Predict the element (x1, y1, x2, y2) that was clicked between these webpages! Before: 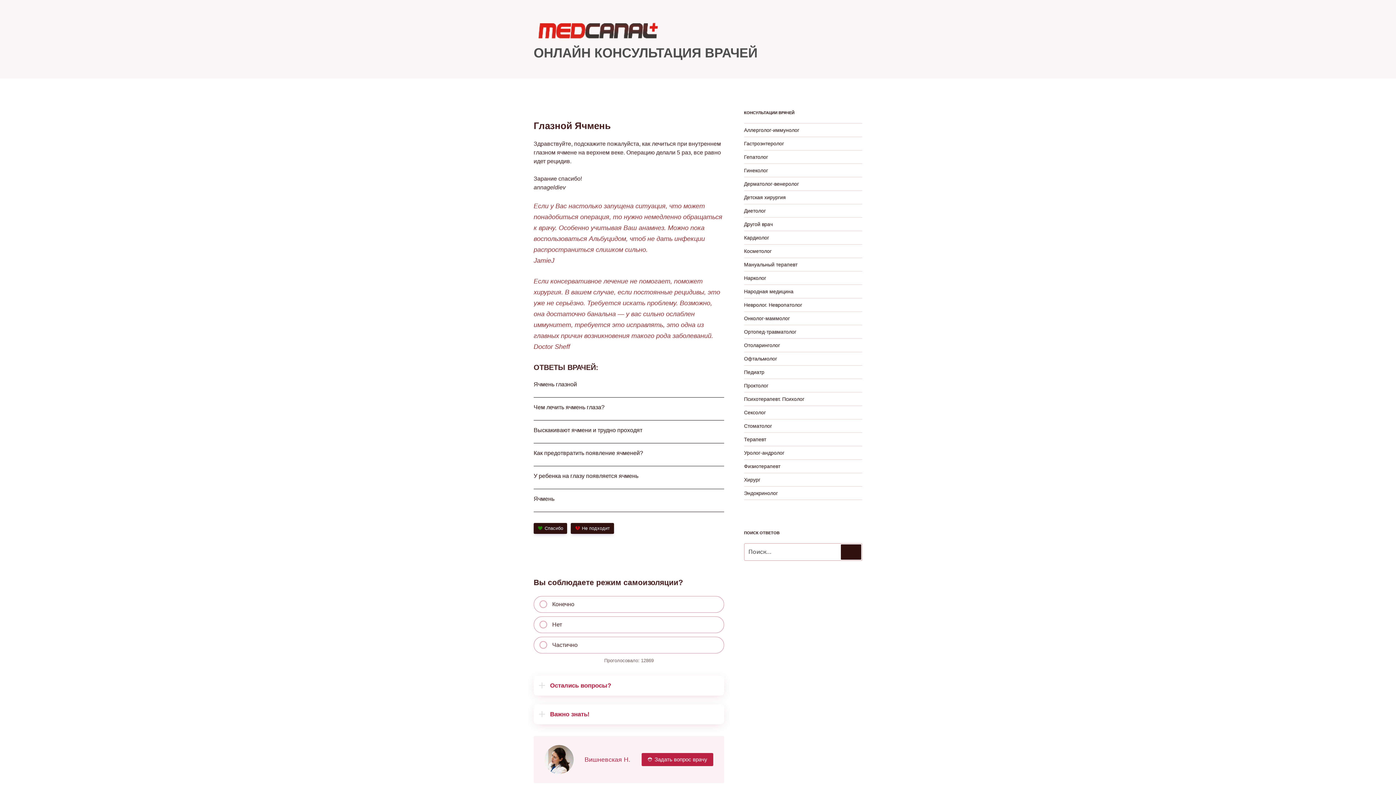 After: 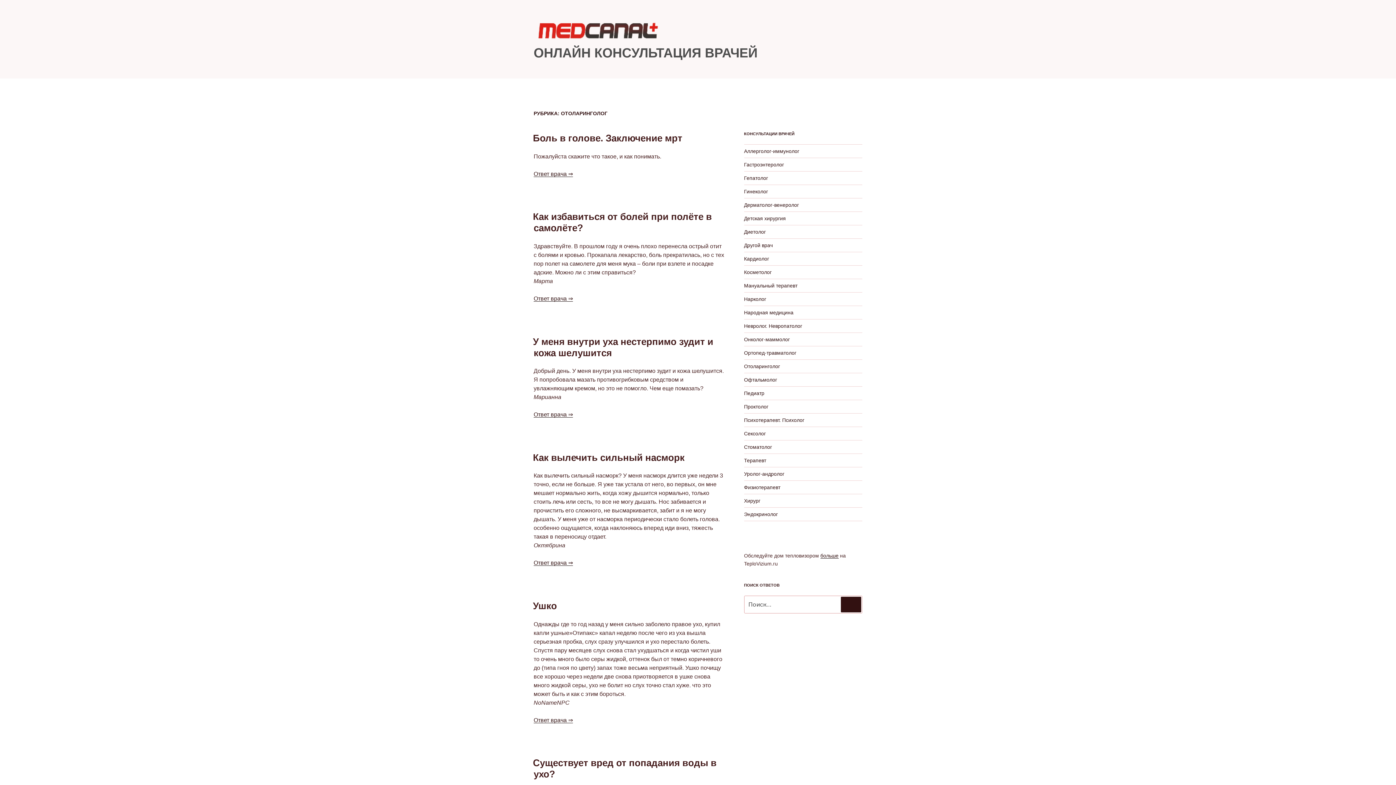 Action: bbox: (744, 342, 780, 348) label: Отоларинголог